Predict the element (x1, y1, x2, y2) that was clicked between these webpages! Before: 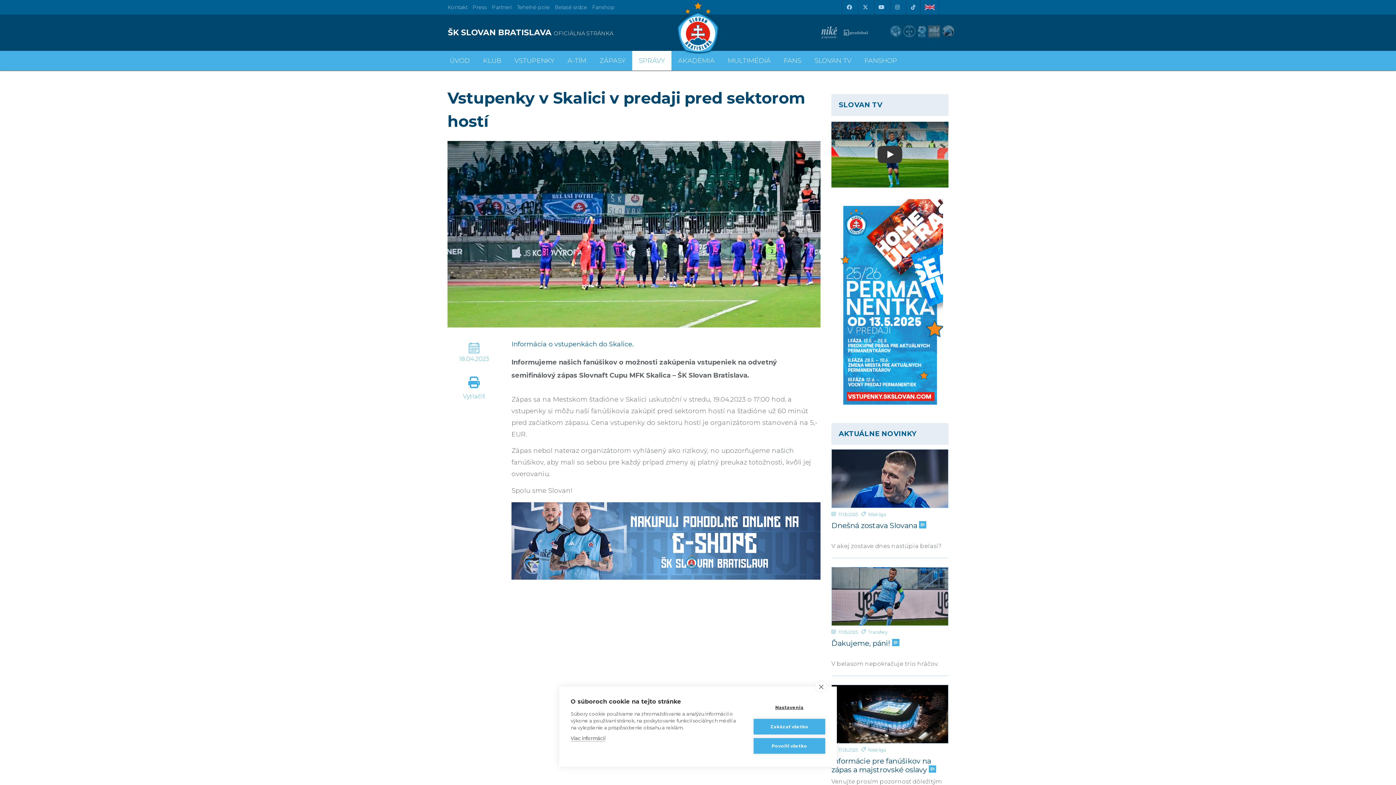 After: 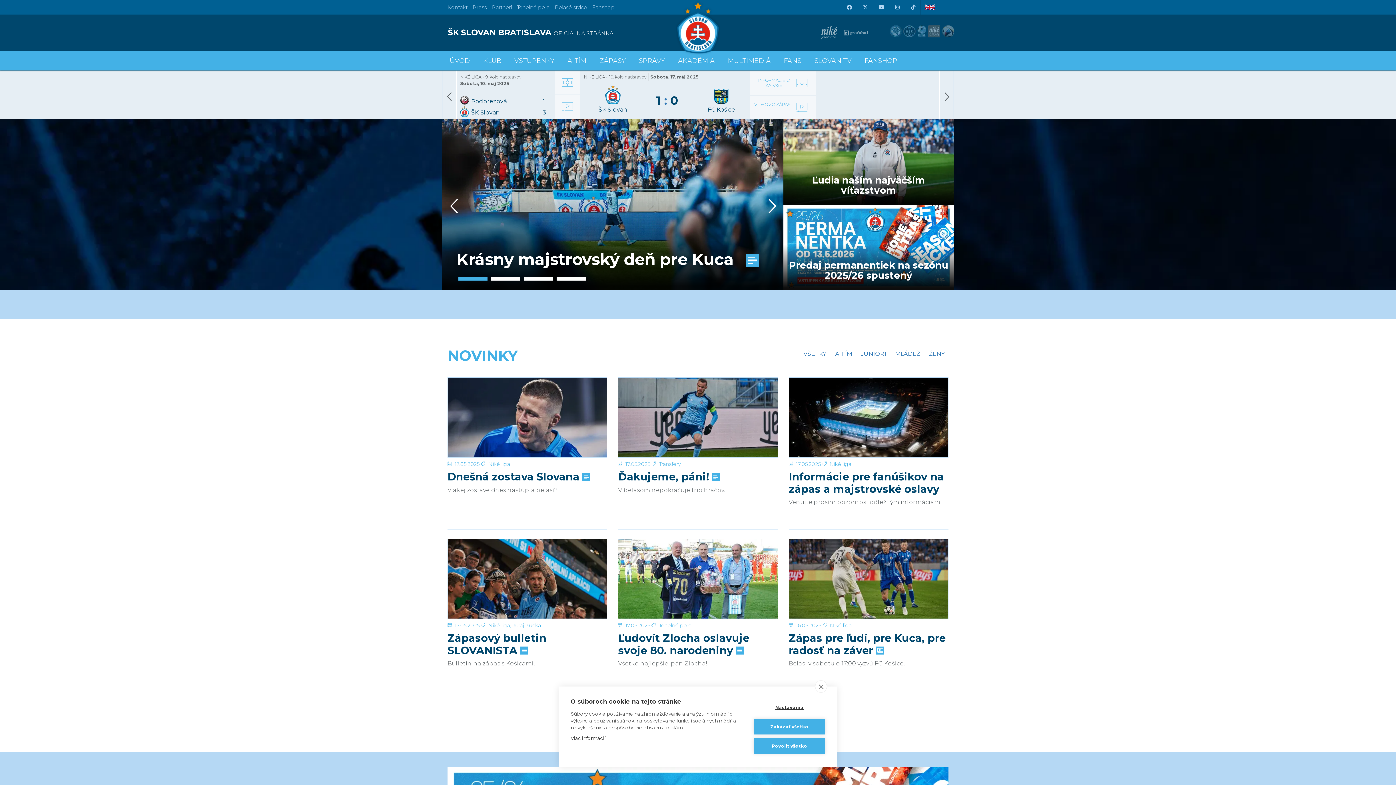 Action: label: ŠK SLOVAN Bratislava logo bbox: (676, 0, 720, 54)